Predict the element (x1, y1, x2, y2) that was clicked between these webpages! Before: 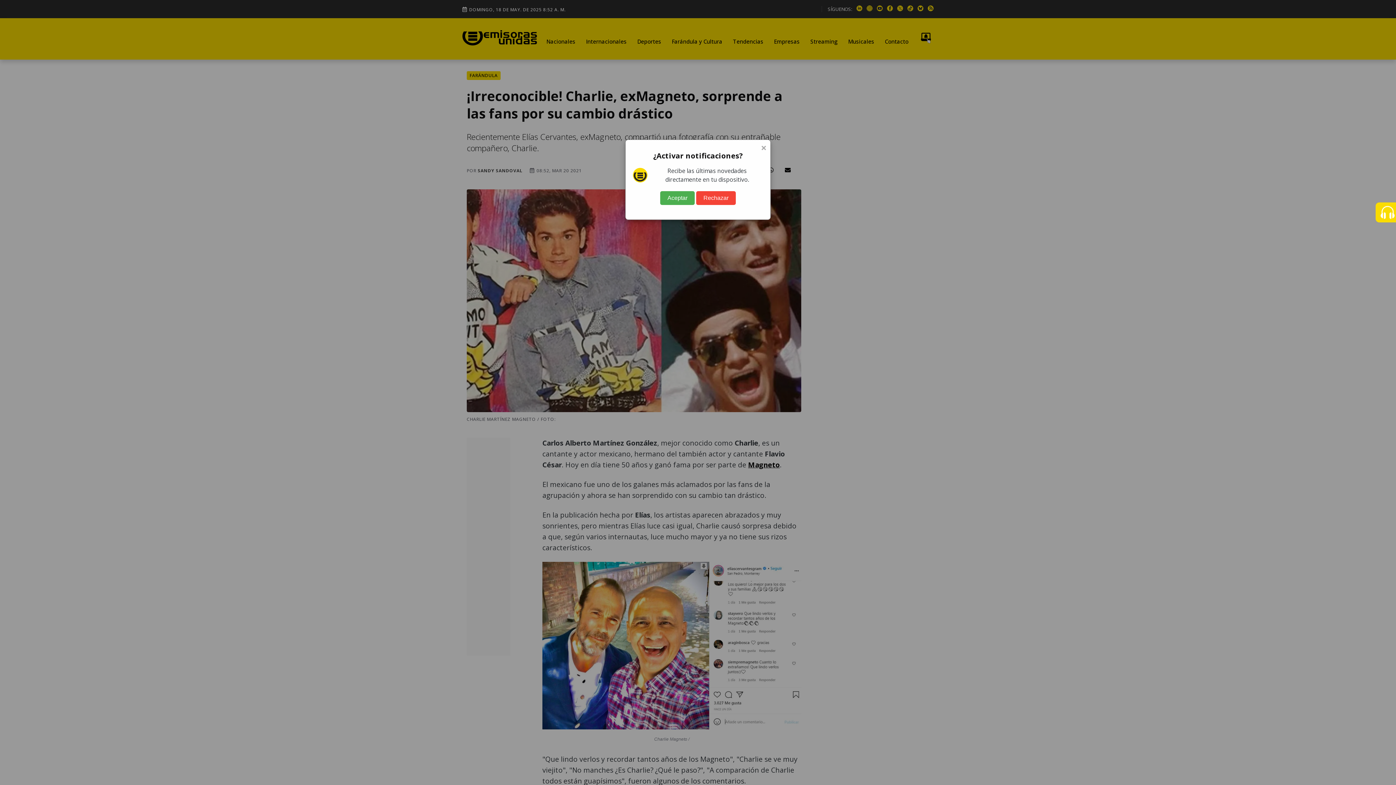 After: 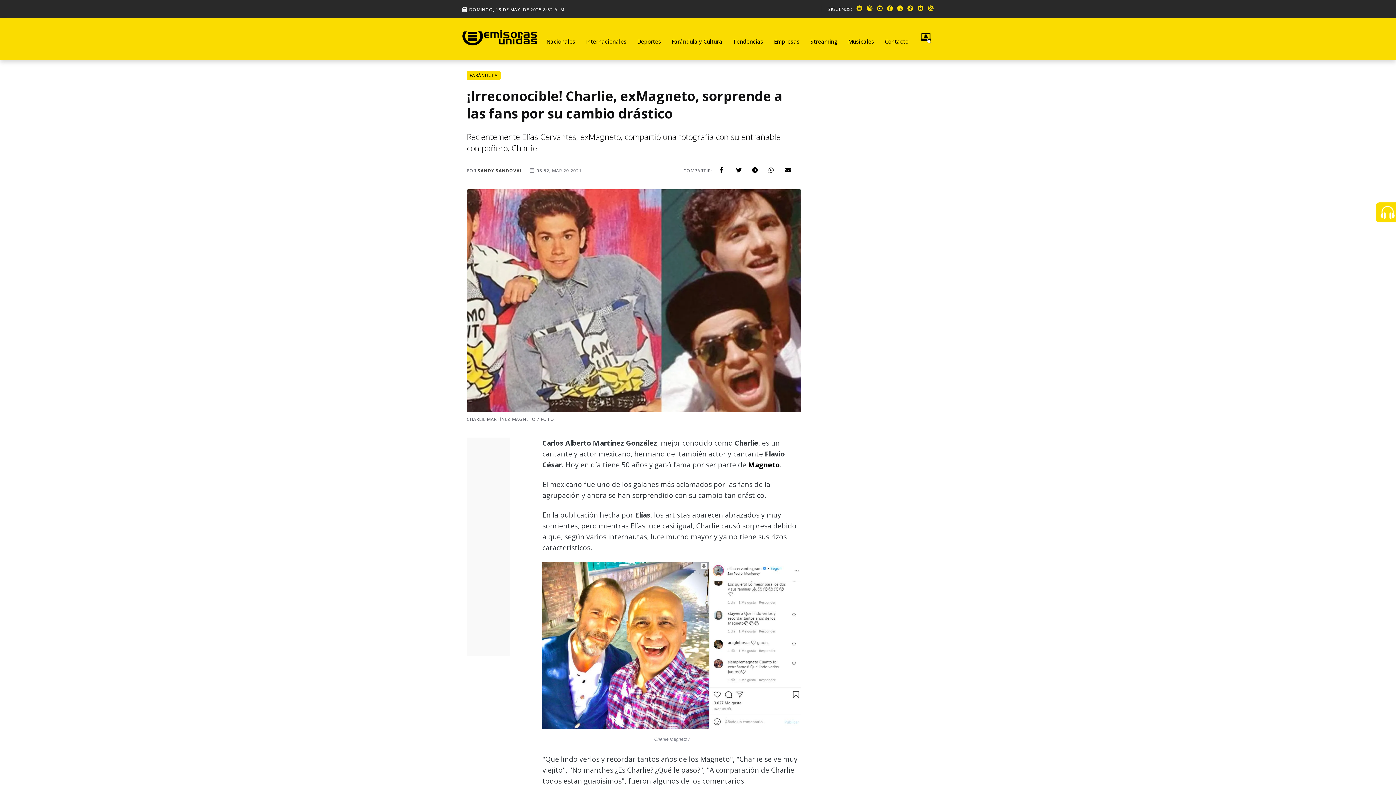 Action: bbox: (660, 191, 694, 205) label: Aceptar